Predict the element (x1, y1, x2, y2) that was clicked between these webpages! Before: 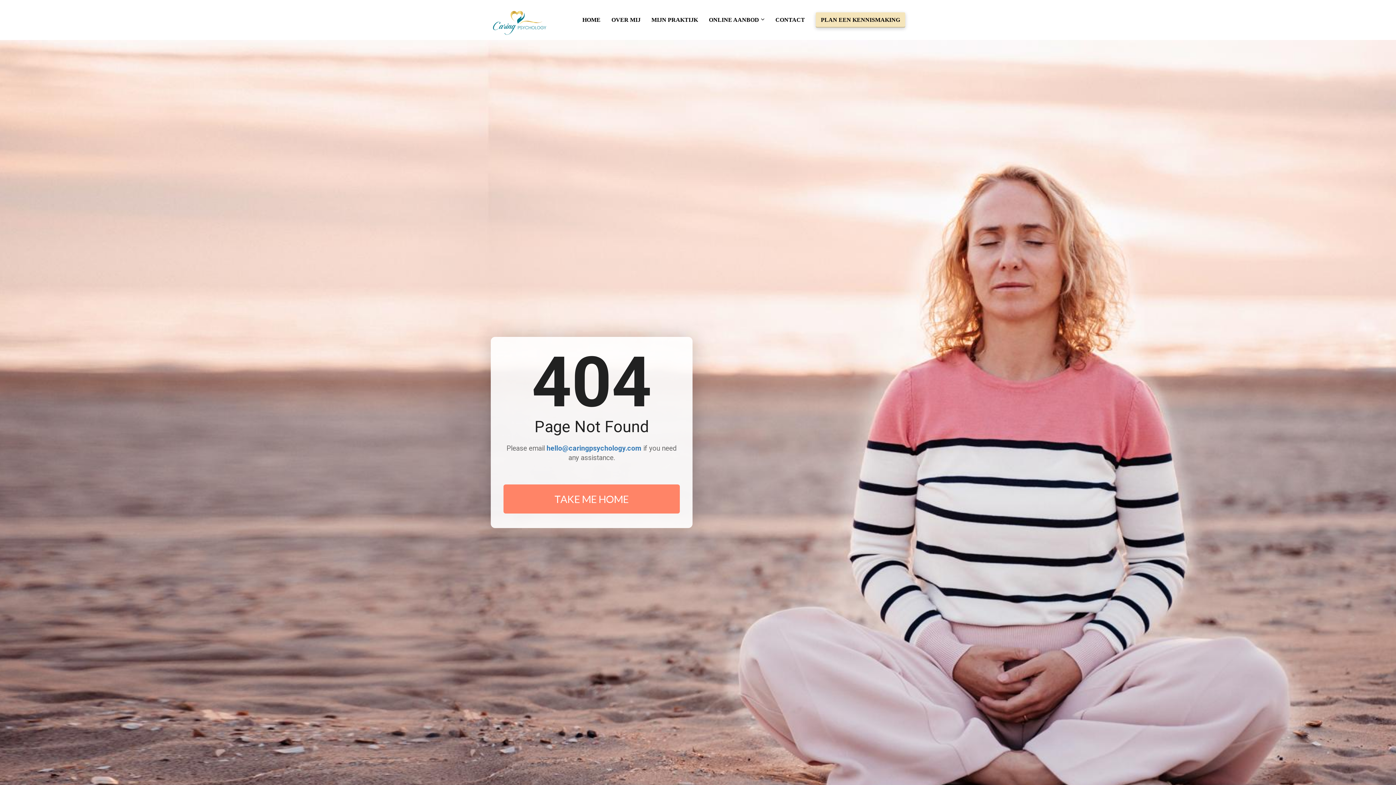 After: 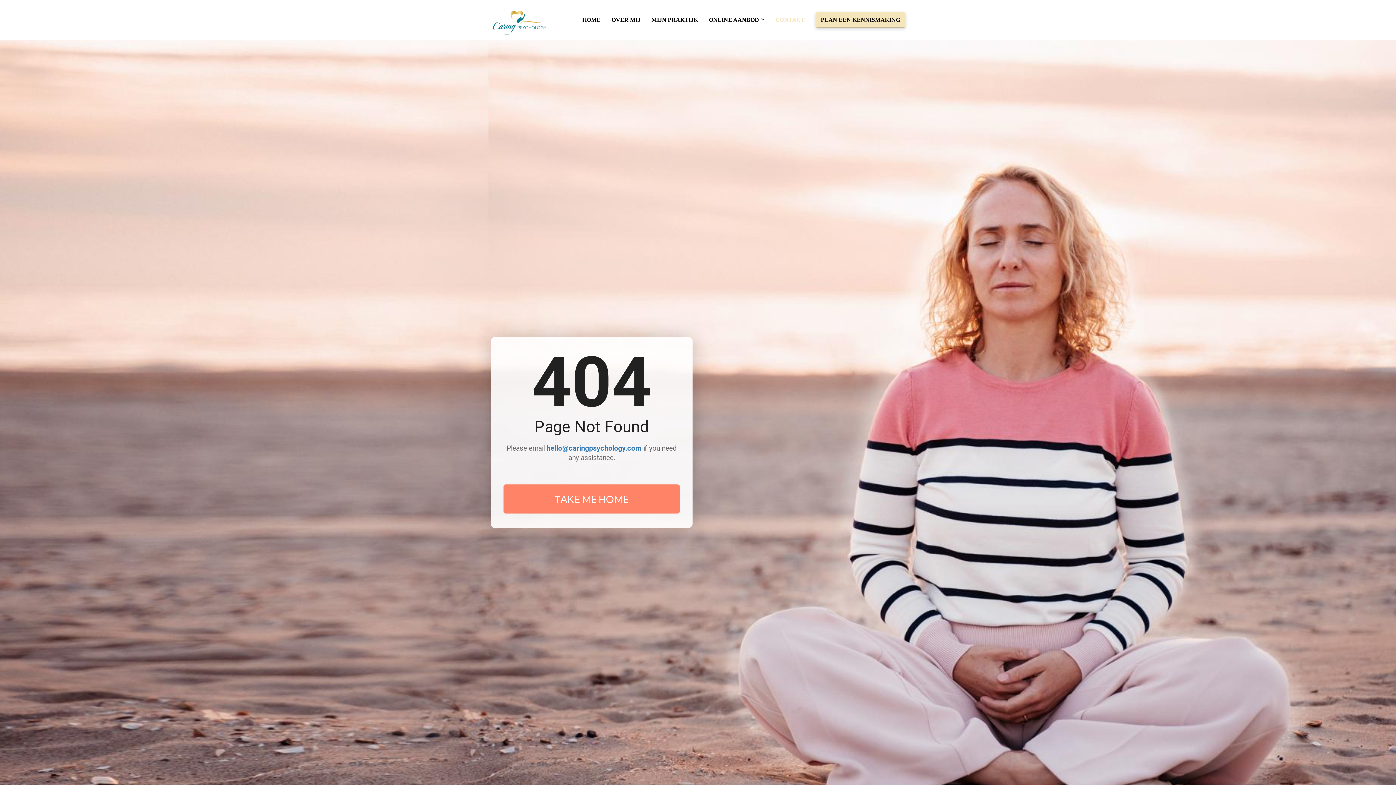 Action: label: CONTACT bbox: (770, 12, 810, 27)